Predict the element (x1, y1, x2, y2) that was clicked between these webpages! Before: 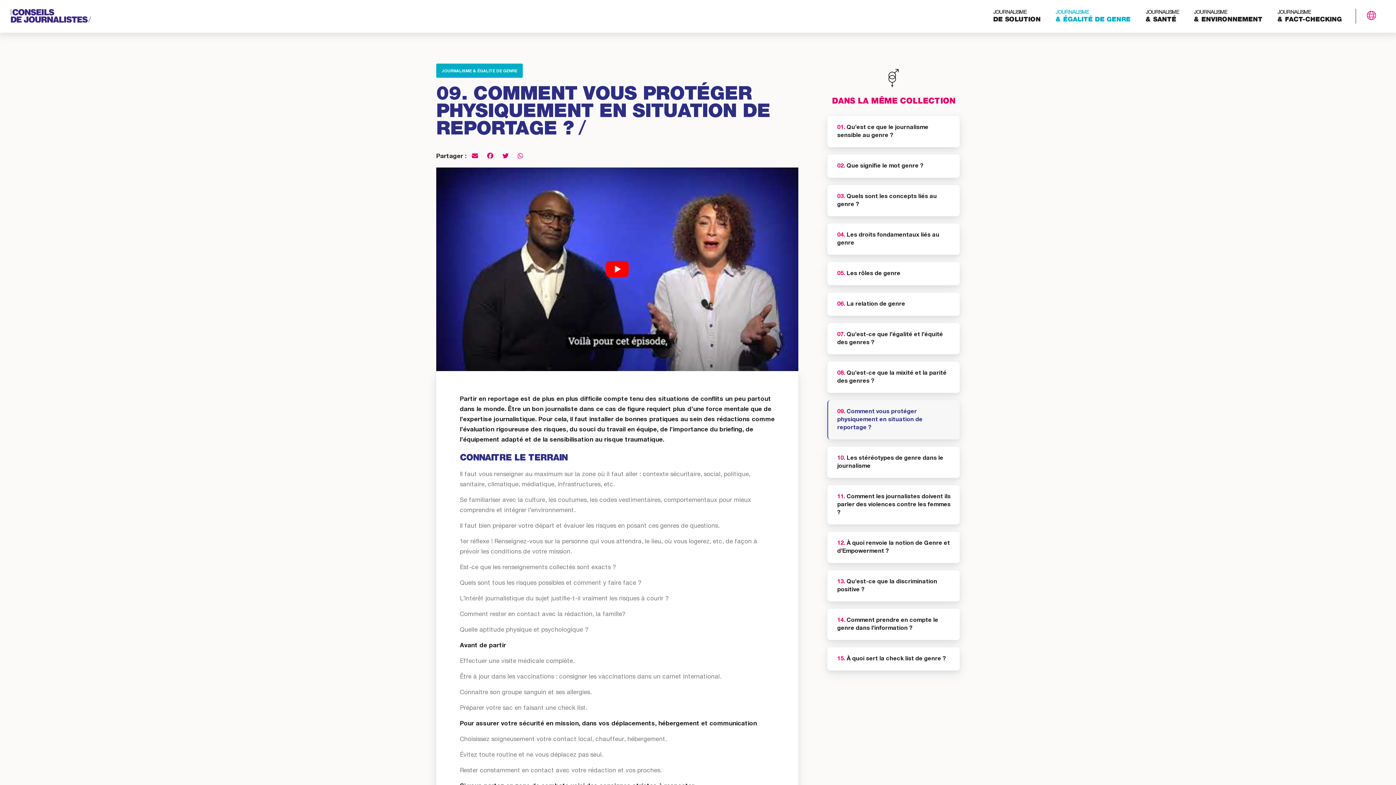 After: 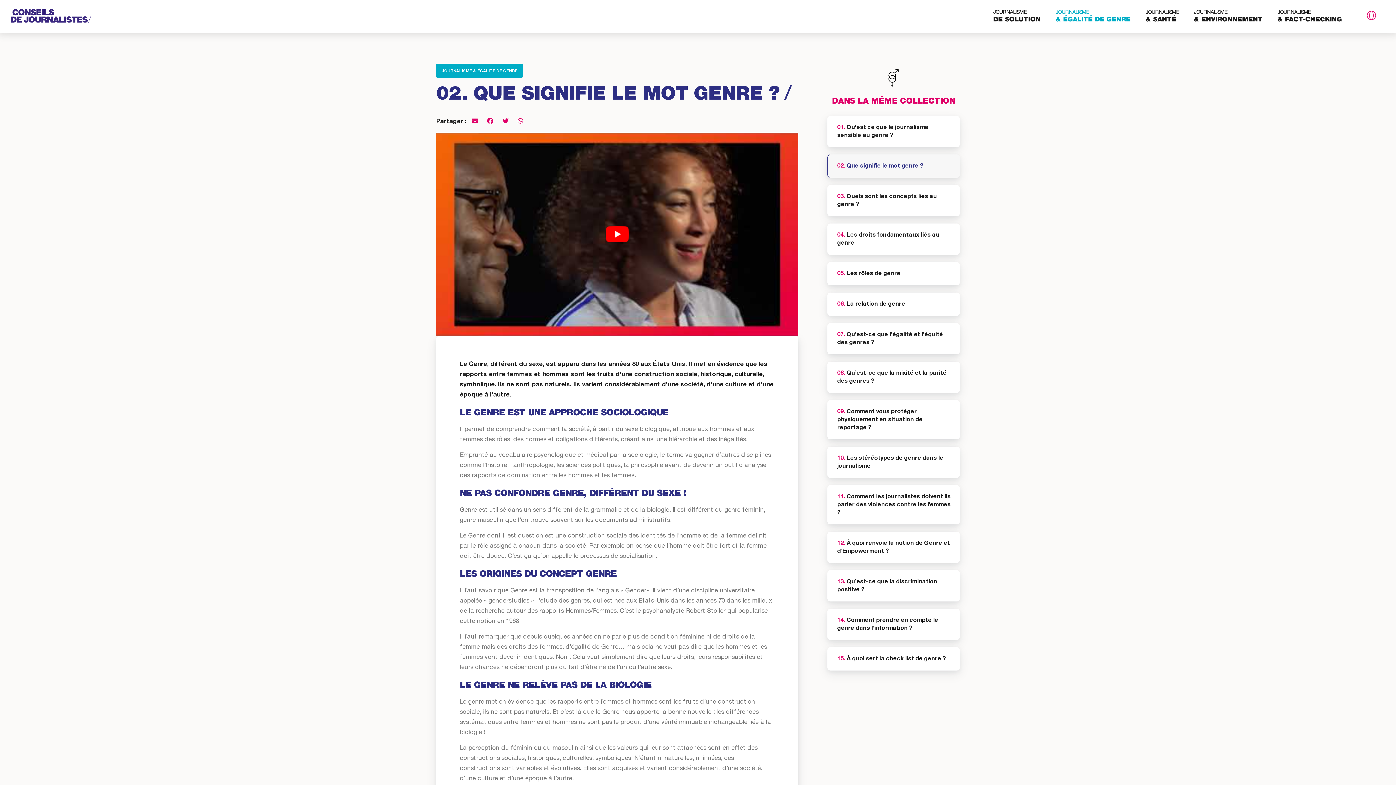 Action: label: 02. Que signifie le mot genre ? bbox: (827, 154, 960, 177)